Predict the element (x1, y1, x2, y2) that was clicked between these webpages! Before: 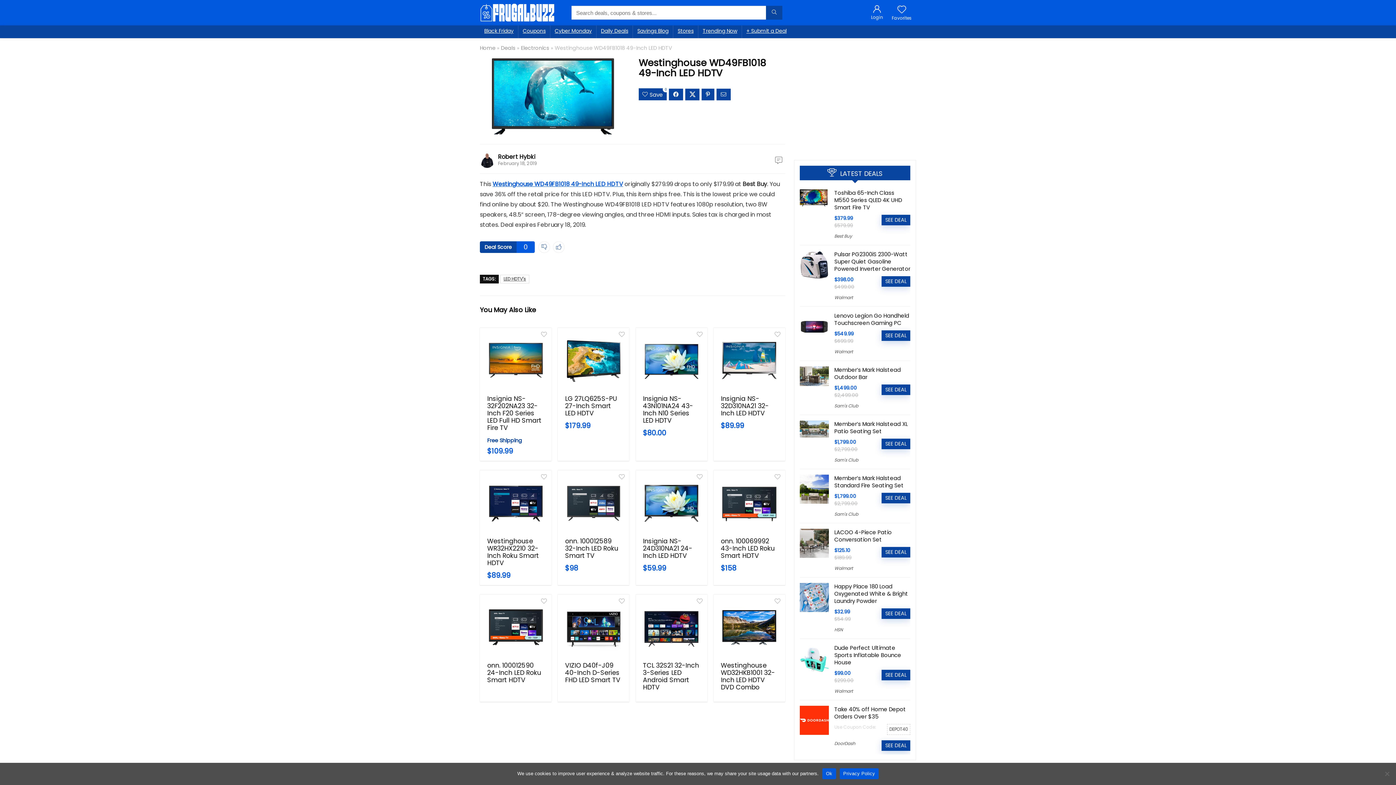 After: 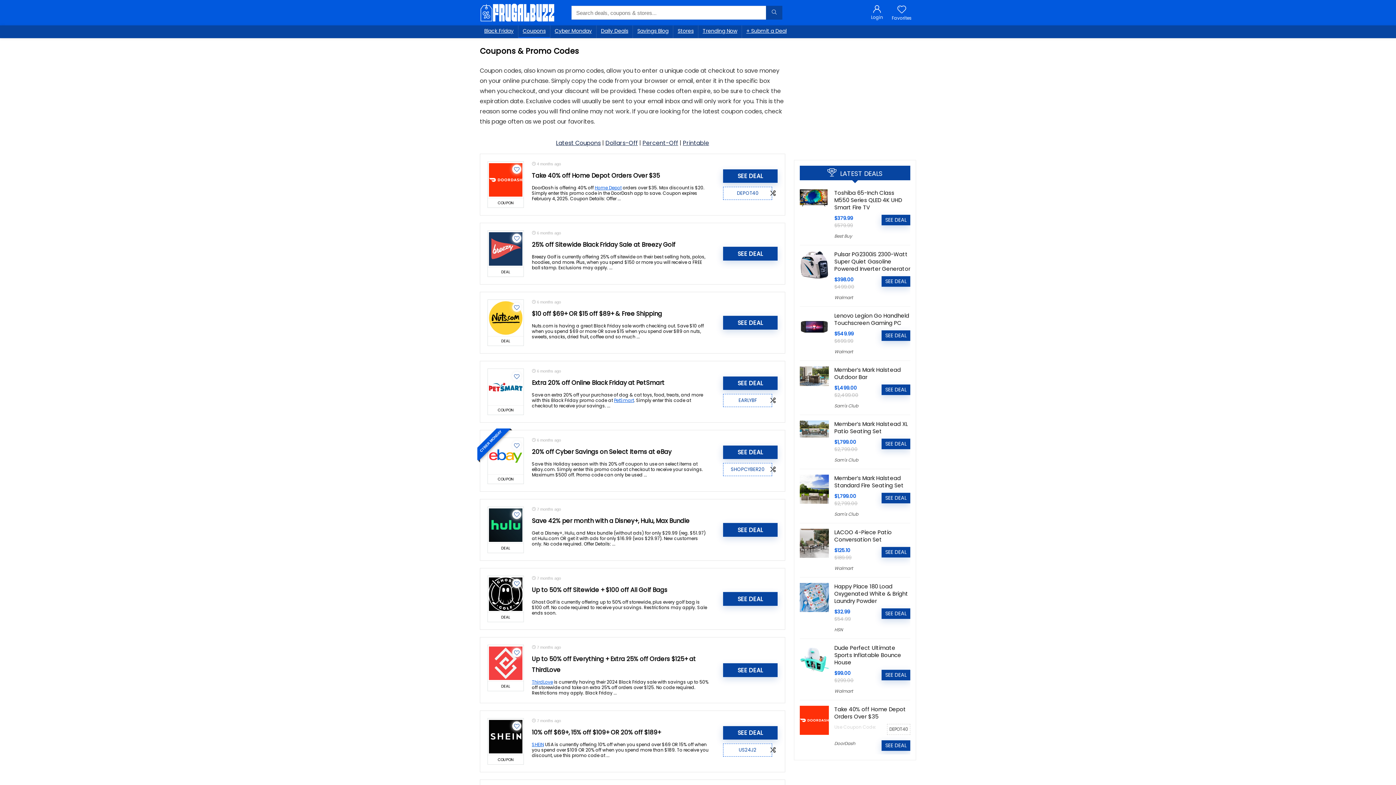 Action: label: Coupons bbox: (518, 25, 550, 38)